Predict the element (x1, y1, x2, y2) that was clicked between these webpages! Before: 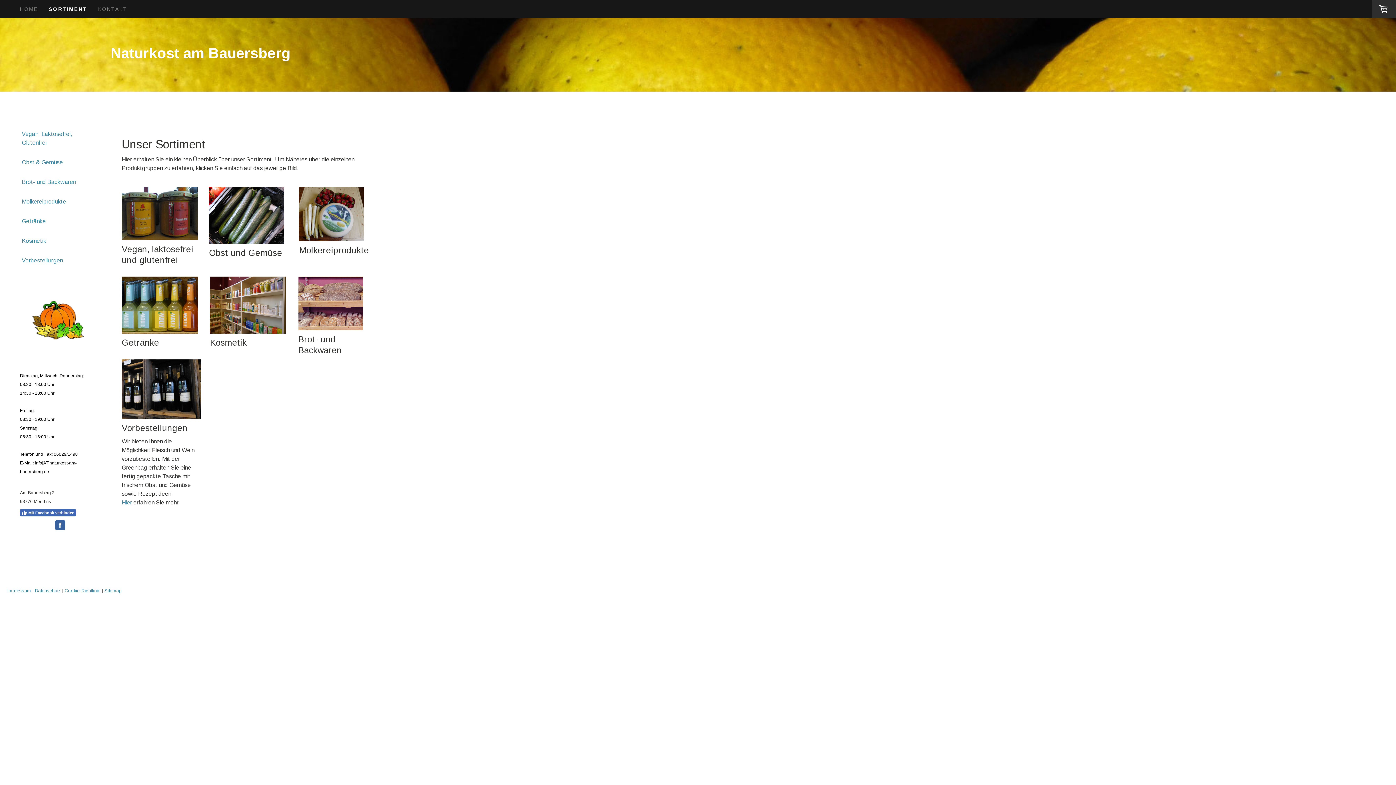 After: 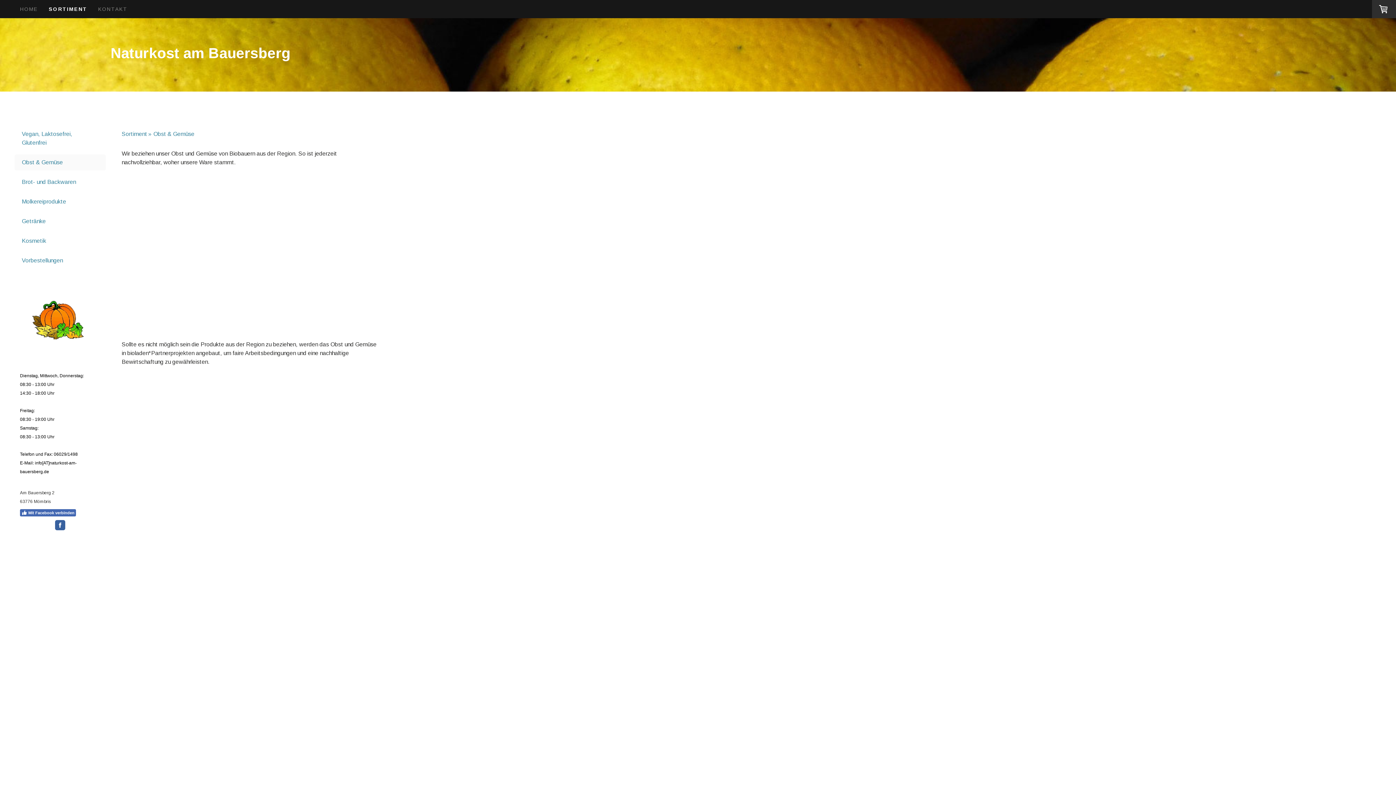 Action: bbox: (209, 188, 284, 194)